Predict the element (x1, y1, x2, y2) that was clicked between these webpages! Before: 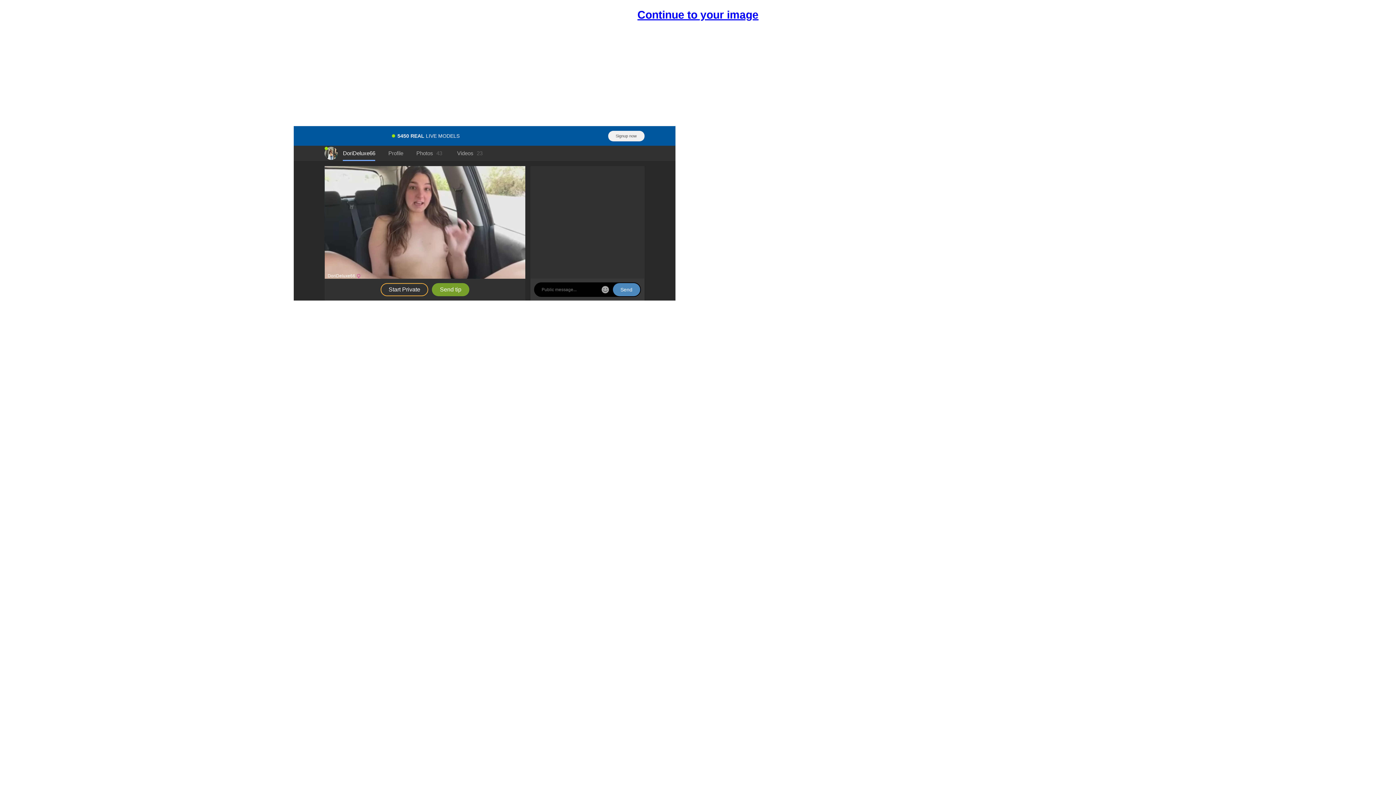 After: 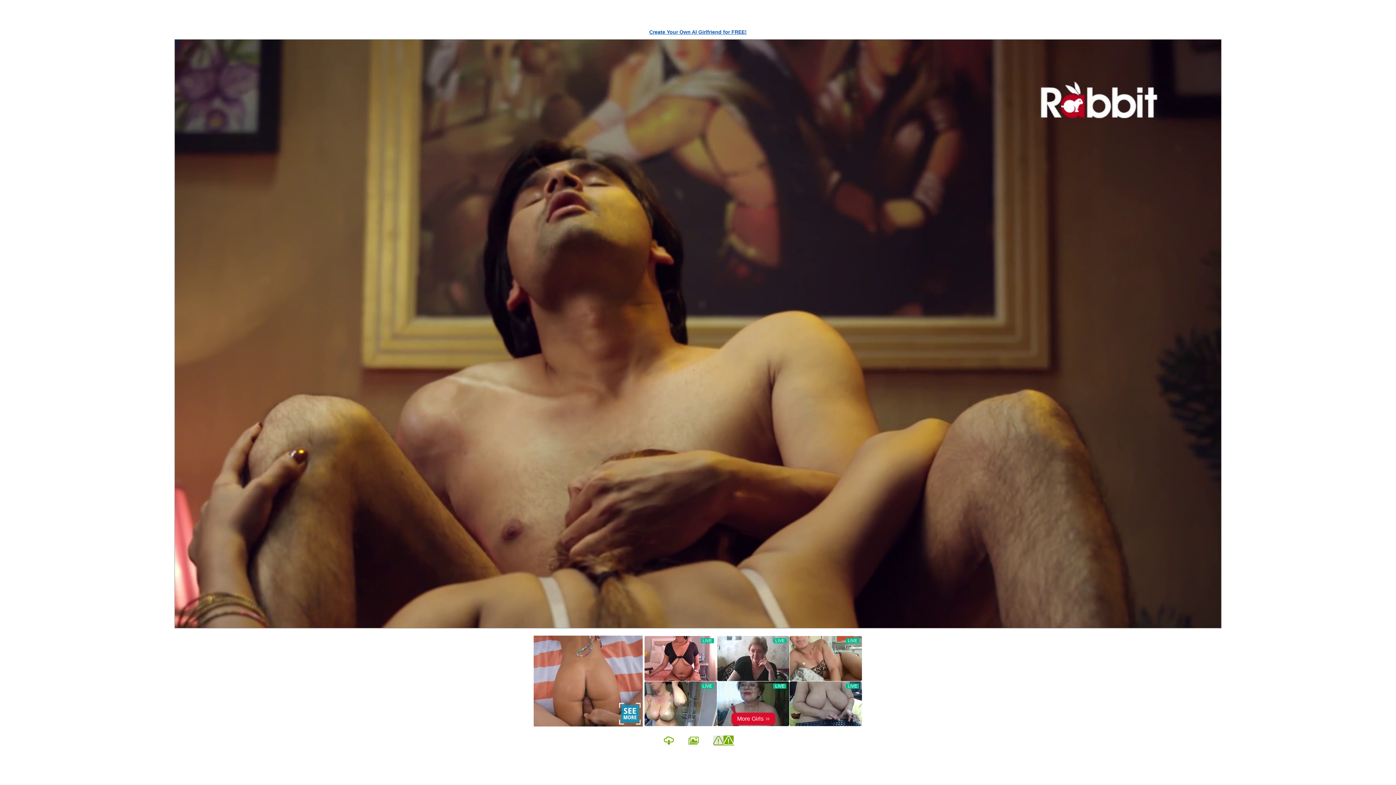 Action: bbox: (637, 7, 758, 22) label: Continue to your image